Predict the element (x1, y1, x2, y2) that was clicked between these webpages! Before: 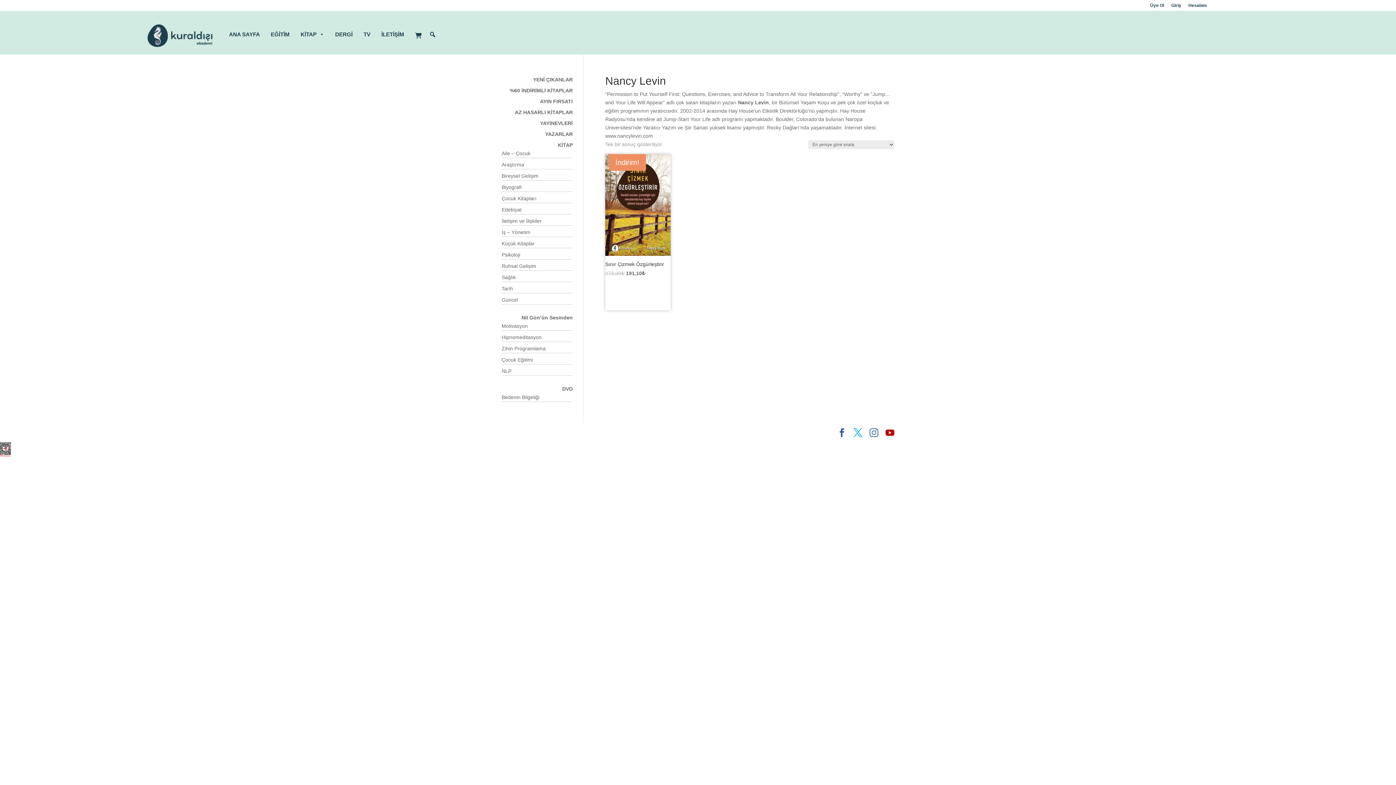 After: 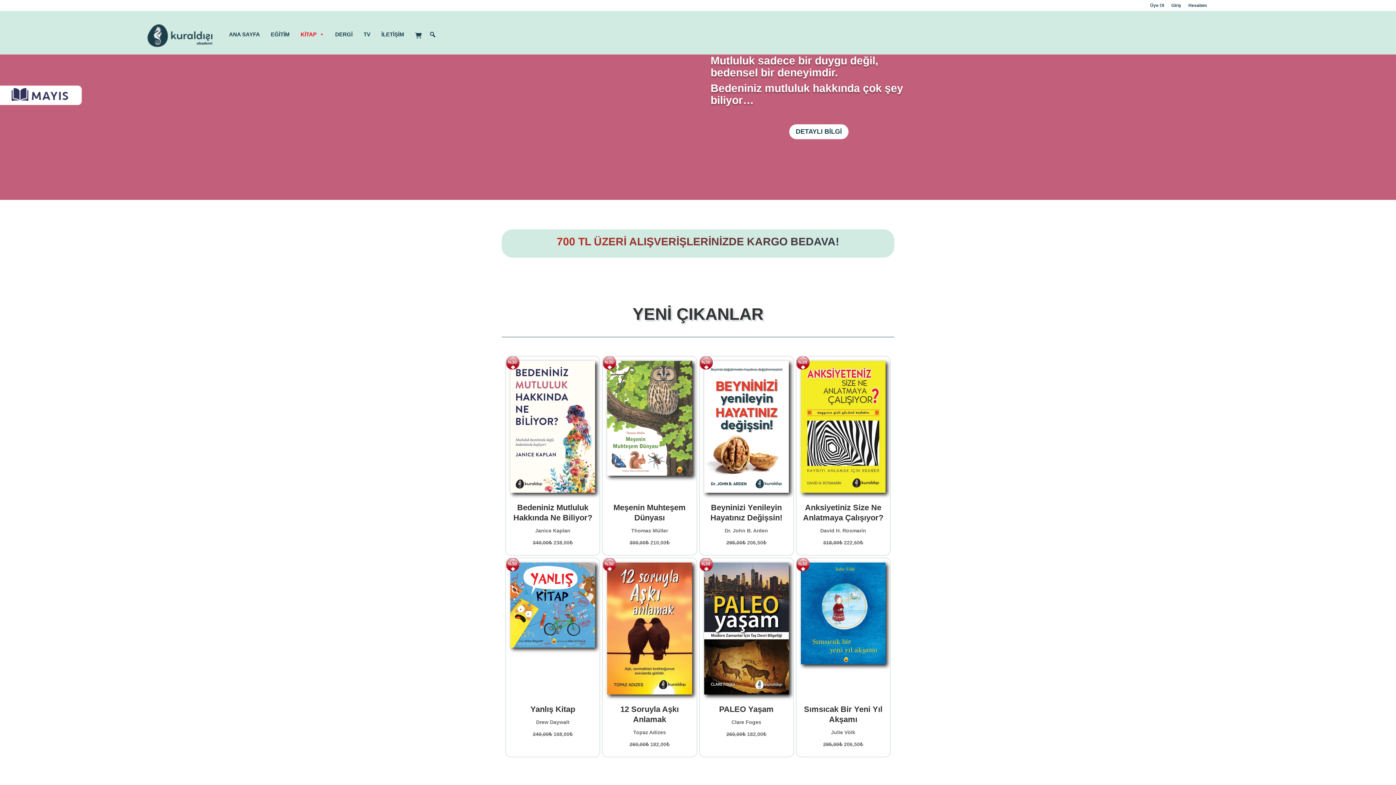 Action: bbox: (145, 21, 218, 47)